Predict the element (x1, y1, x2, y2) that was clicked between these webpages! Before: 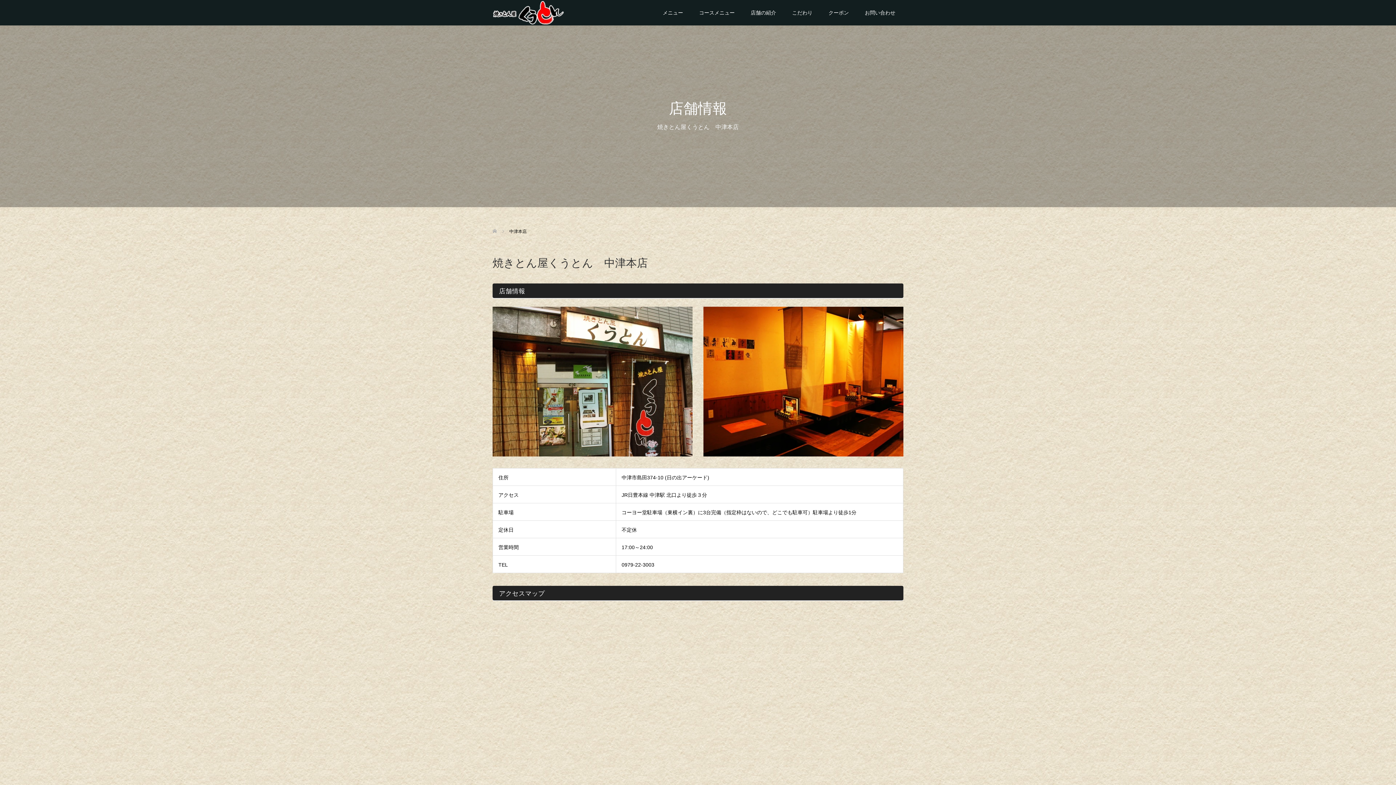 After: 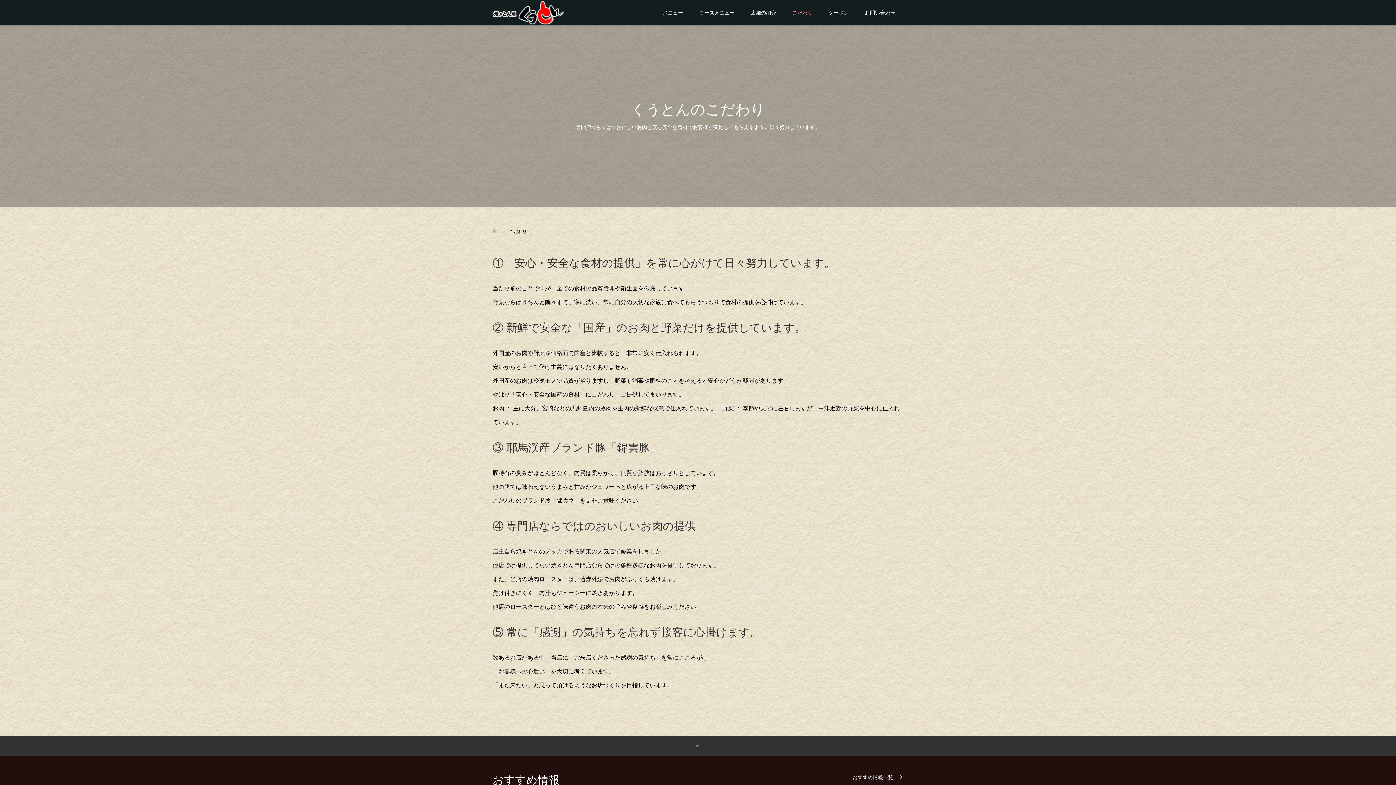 Action: bbox: (784, 0, 820, 25) label: こだわり